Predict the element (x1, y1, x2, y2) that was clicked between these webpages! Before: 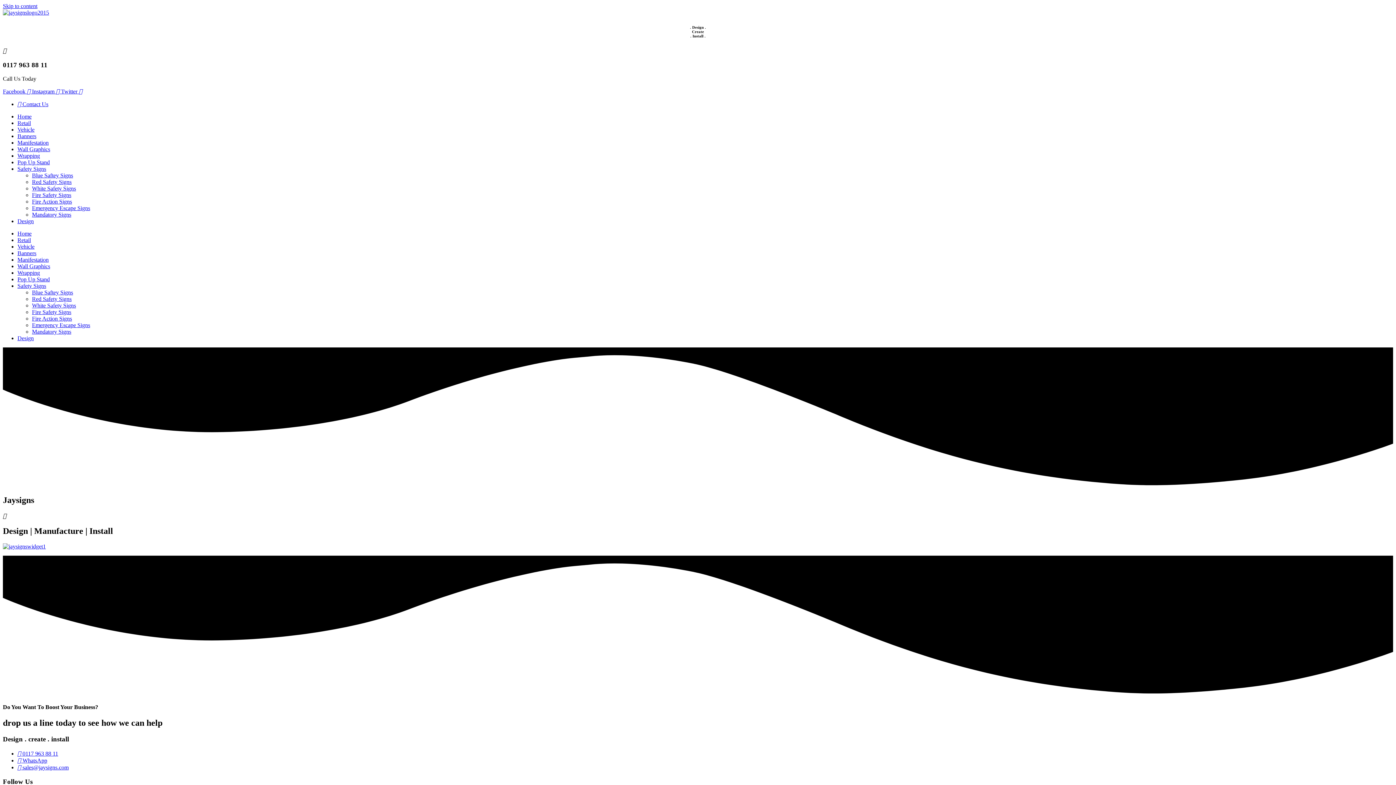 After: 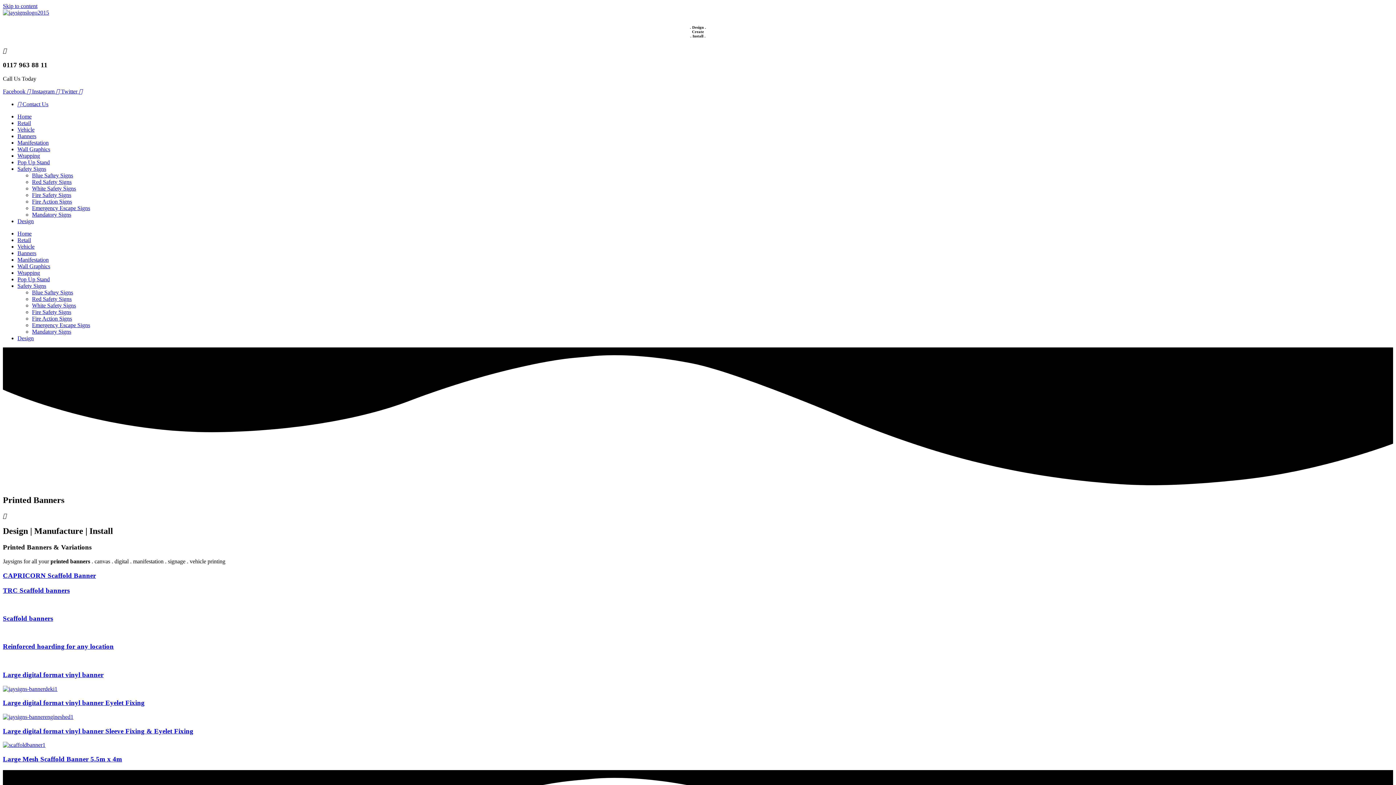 Action: bbox: (17, 133, 36, 139) label: Banners